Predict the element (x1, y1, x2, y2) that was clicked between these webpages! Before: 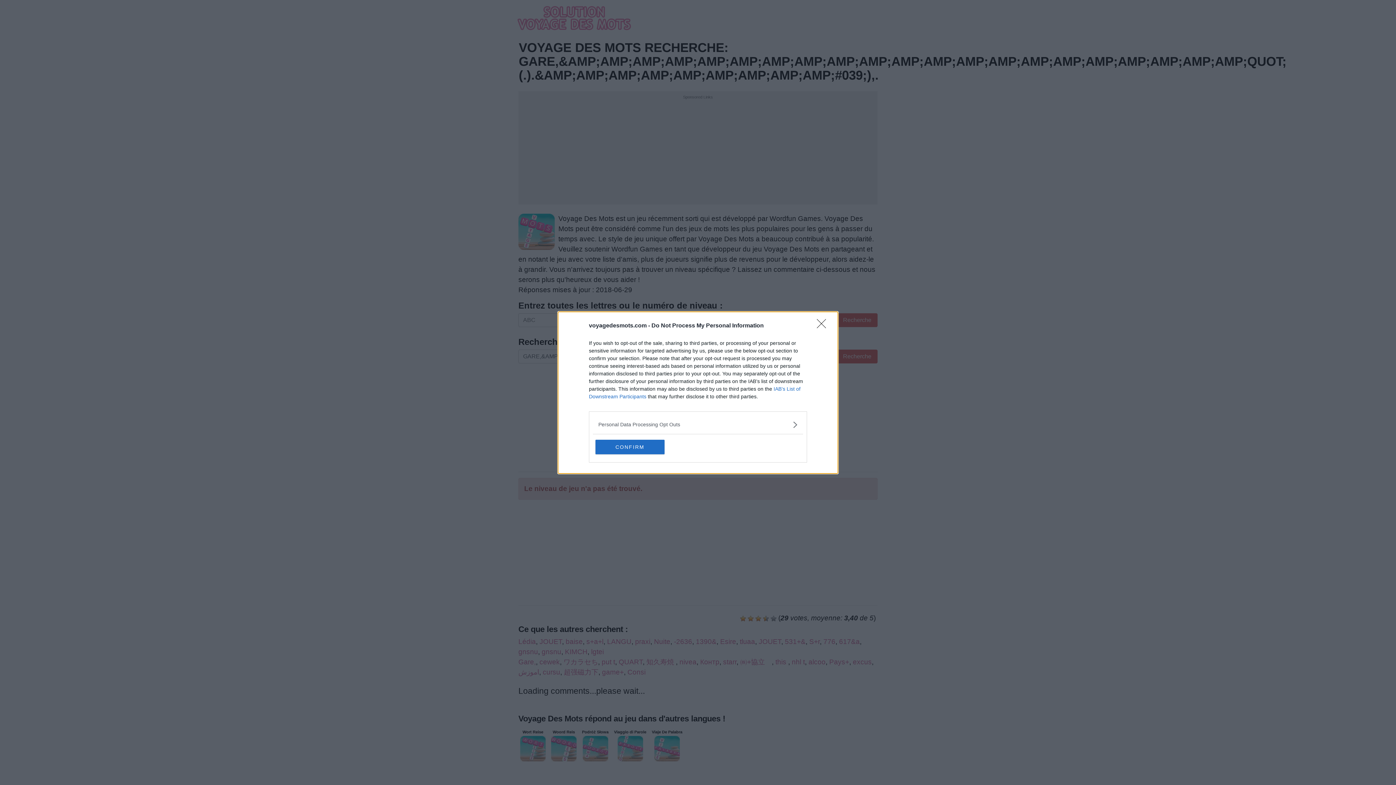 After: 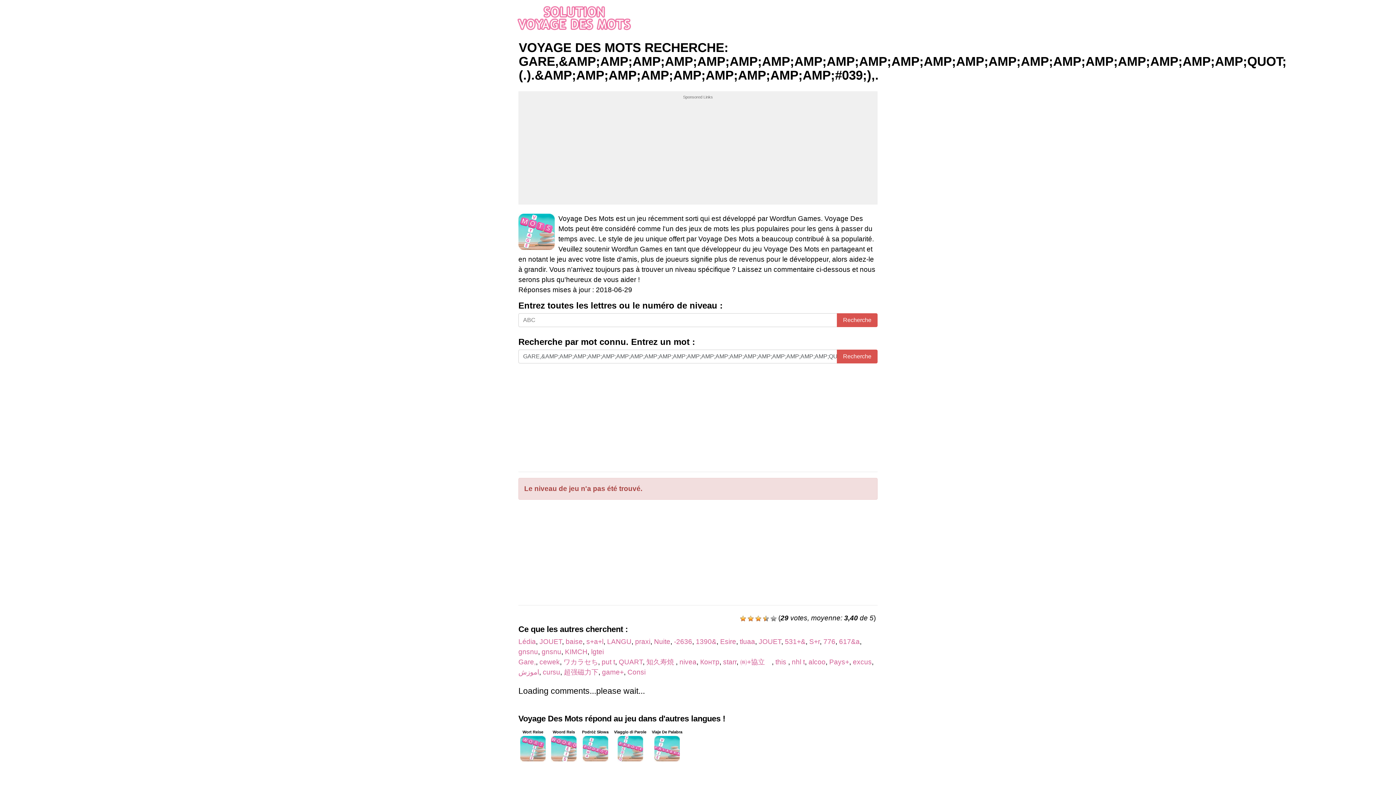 Action: bbox: (595, 439, 664, 454) label: CONFIRM